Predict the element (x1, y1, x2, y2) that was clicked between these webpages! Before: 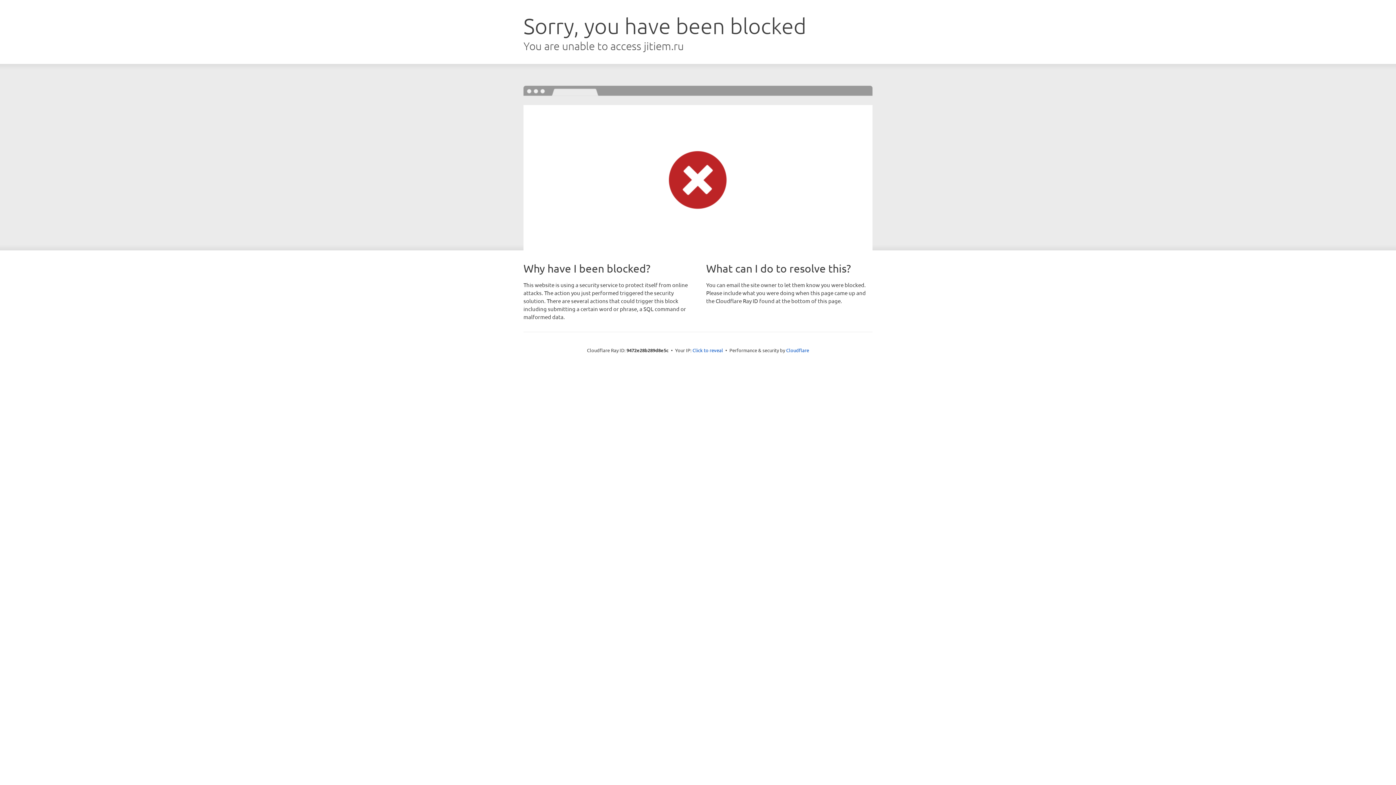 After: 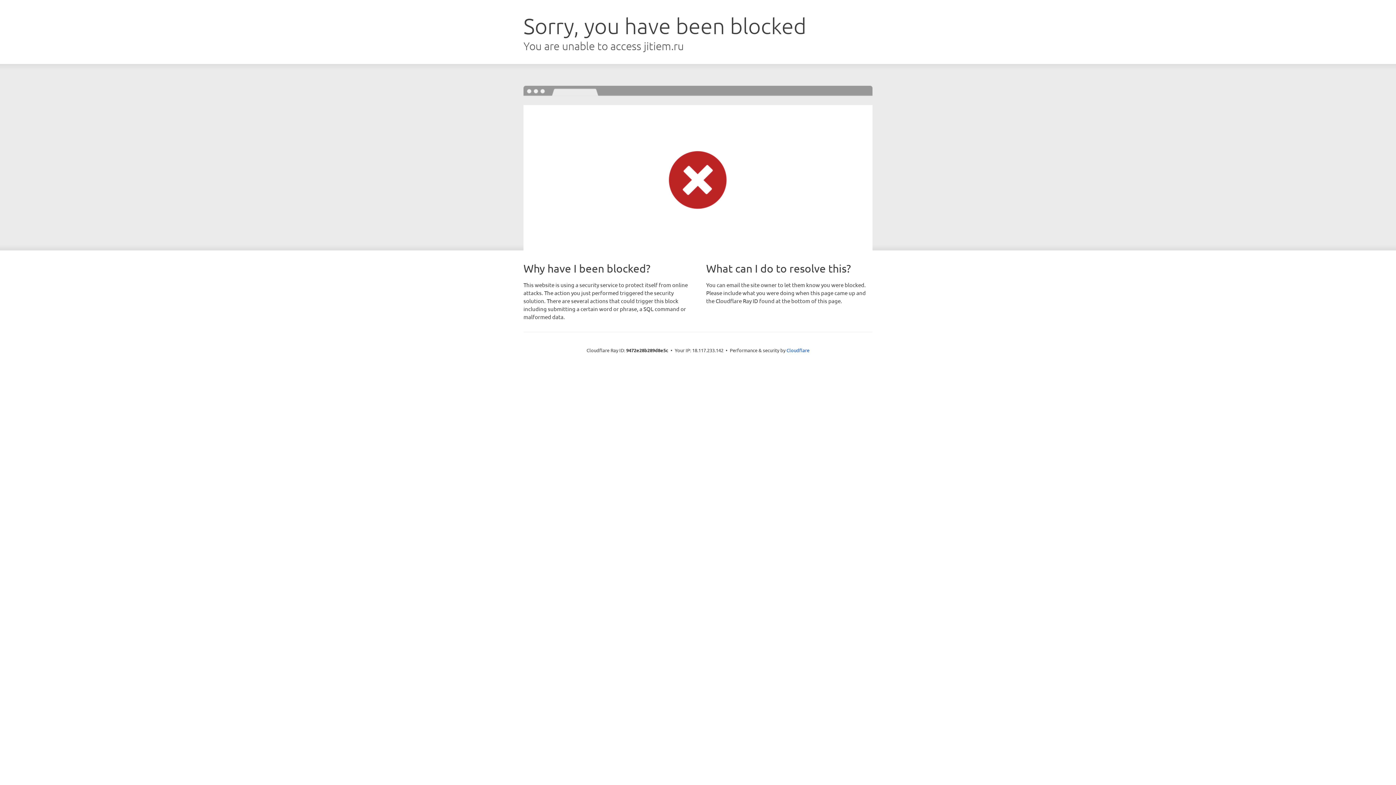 Action: label: Click to reveal bbox: (692, 346, 723, 353)